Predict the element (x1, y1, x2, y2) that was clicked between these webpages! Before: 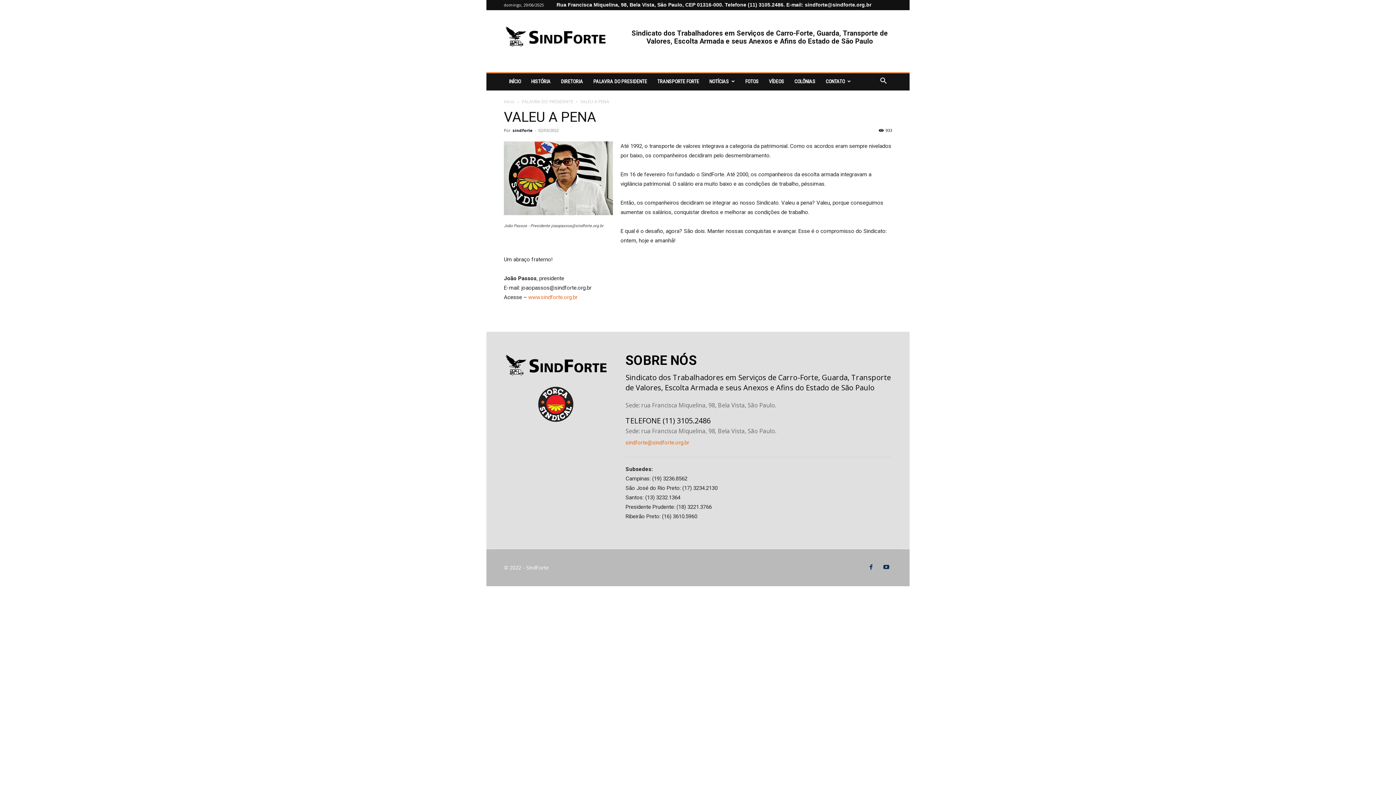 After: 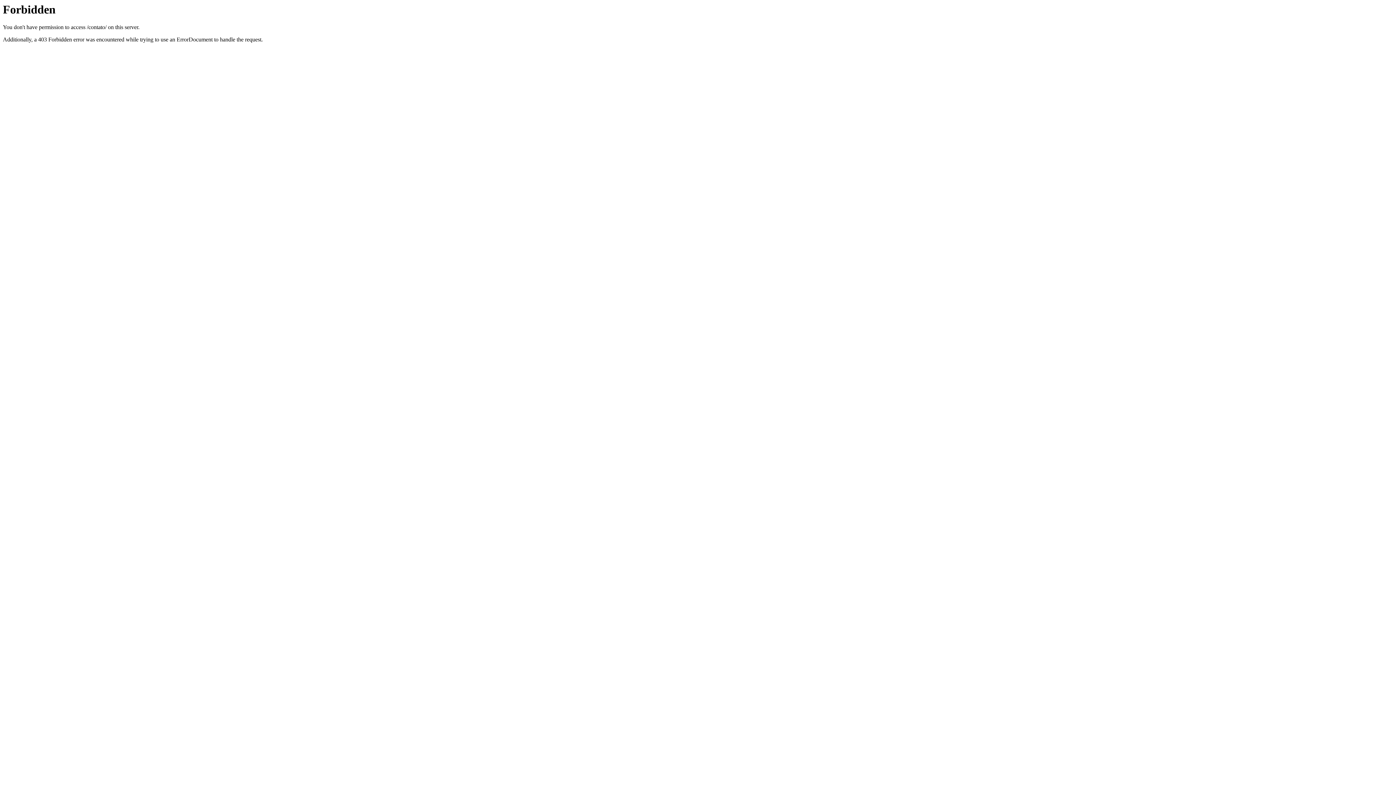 Action: label: Rua Francisca Miquelina, 98, Bela Vista, São Paulo, CEP 01316-000. Telefone (11) 3105.2486. E-mail: sindforte@sindforte.org.br bbox: (556, 1, 871, 7)